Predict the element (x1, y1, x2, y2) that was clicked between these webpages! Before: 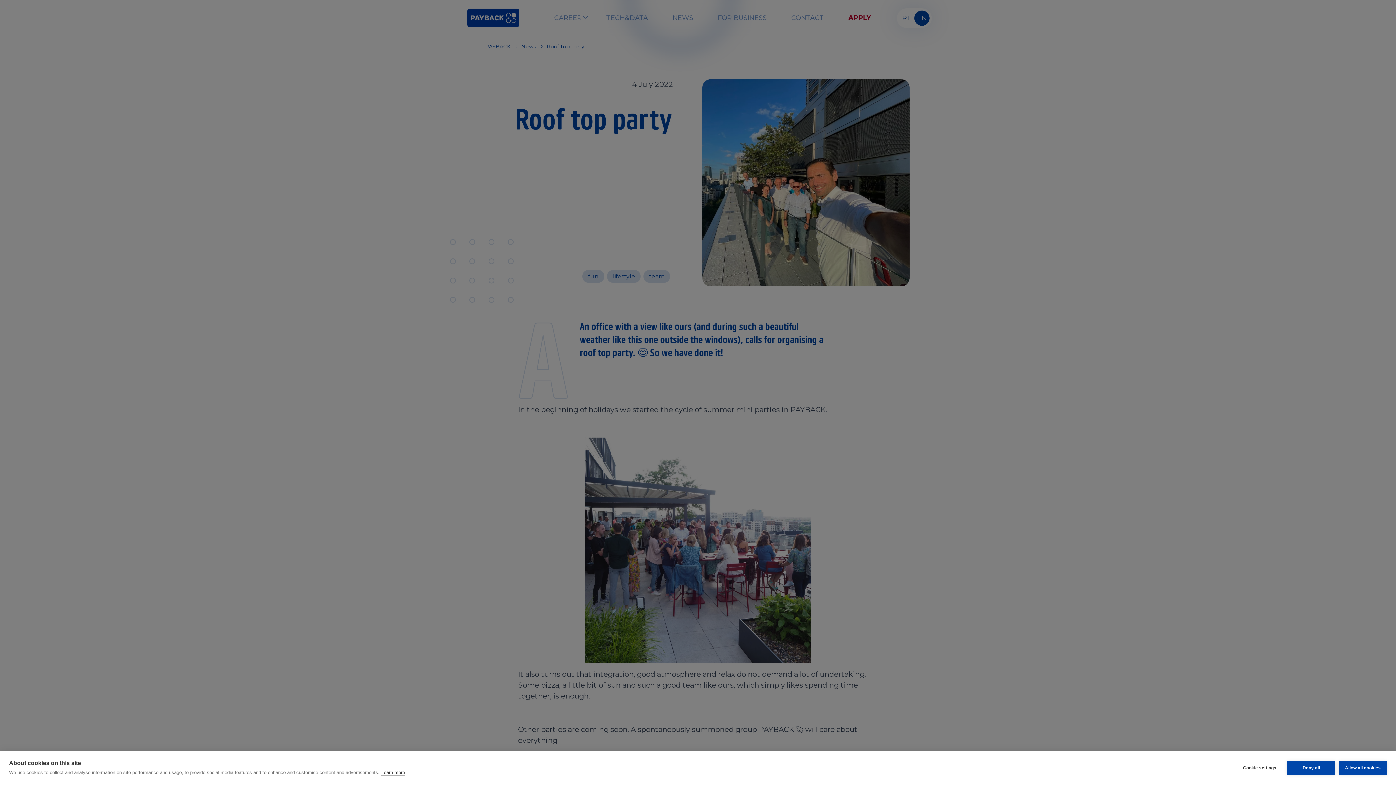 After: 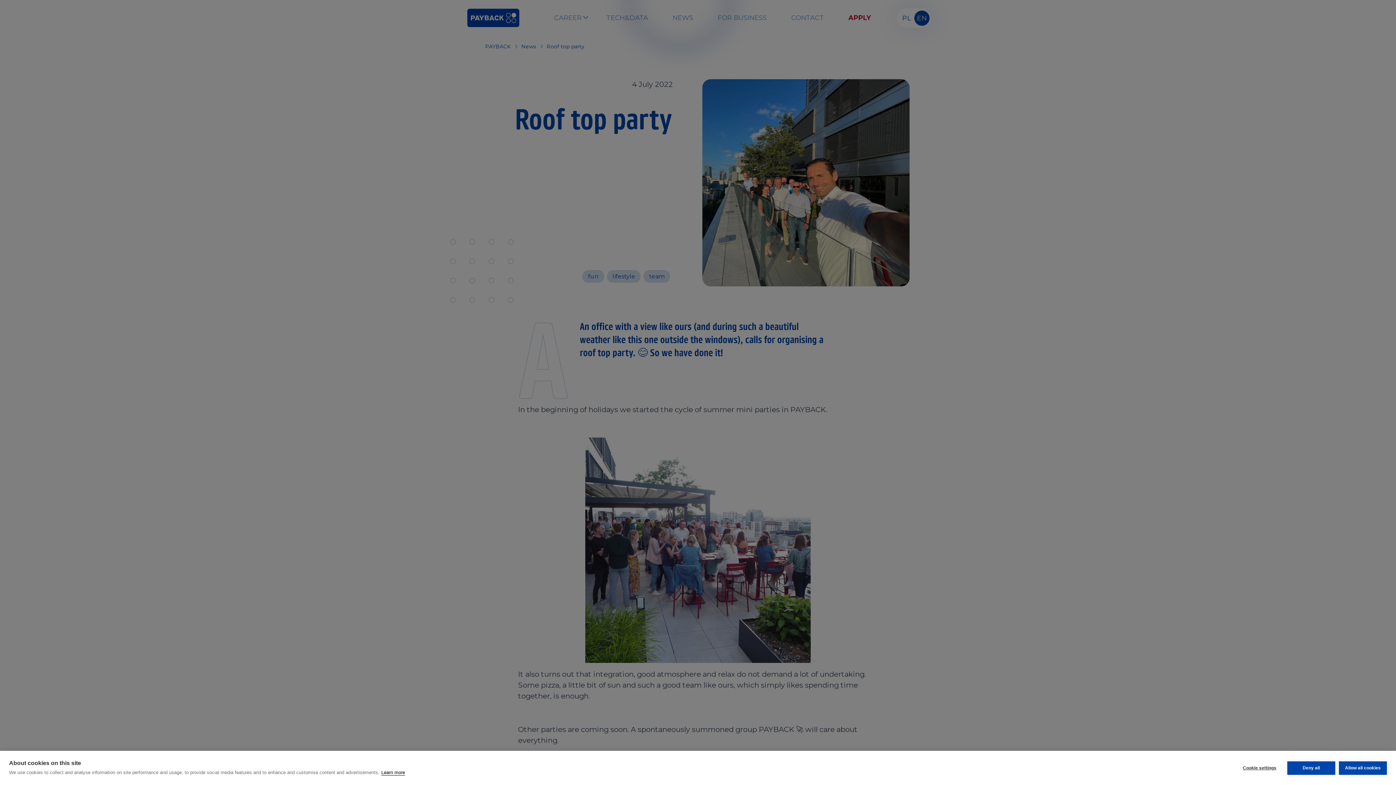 Action: label: Learn more bbox: (381, 770, 405, 776)